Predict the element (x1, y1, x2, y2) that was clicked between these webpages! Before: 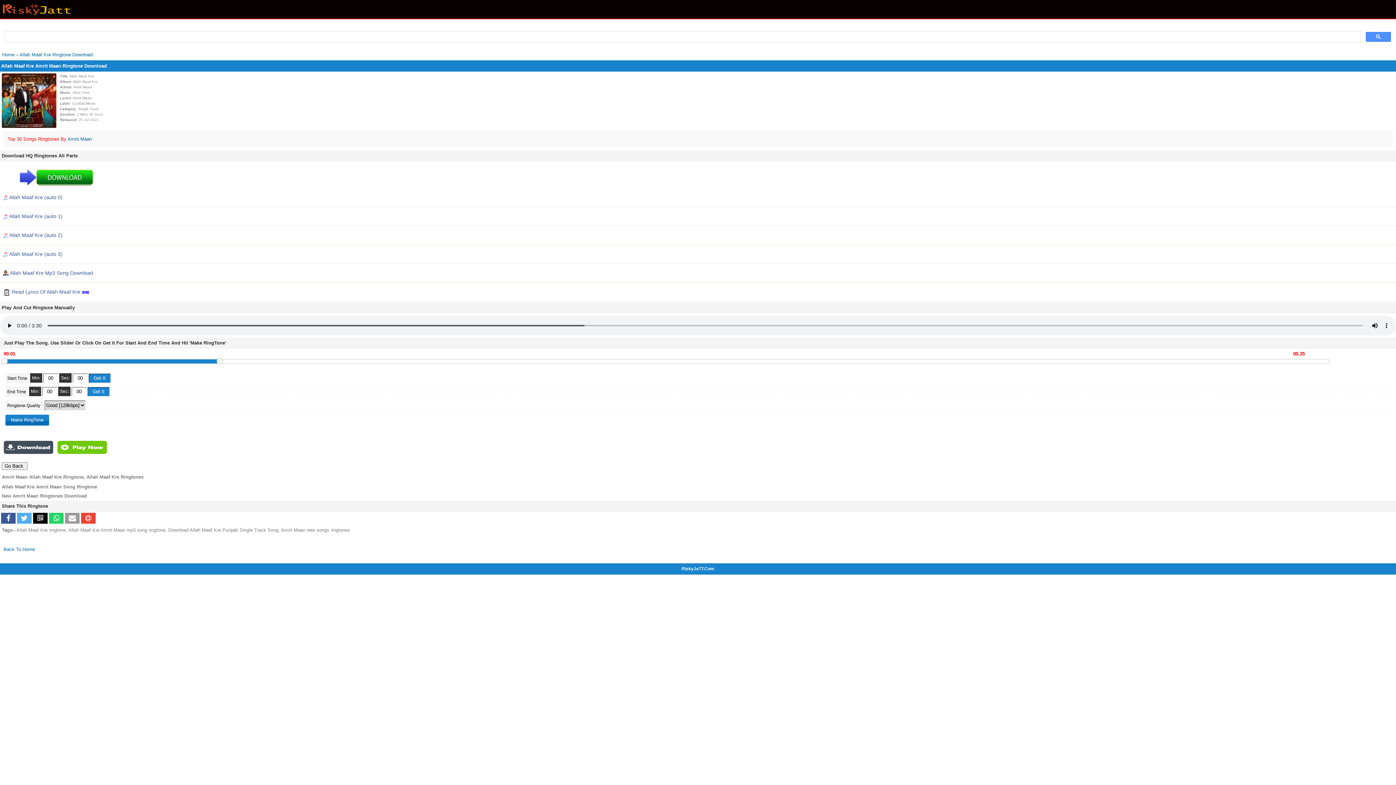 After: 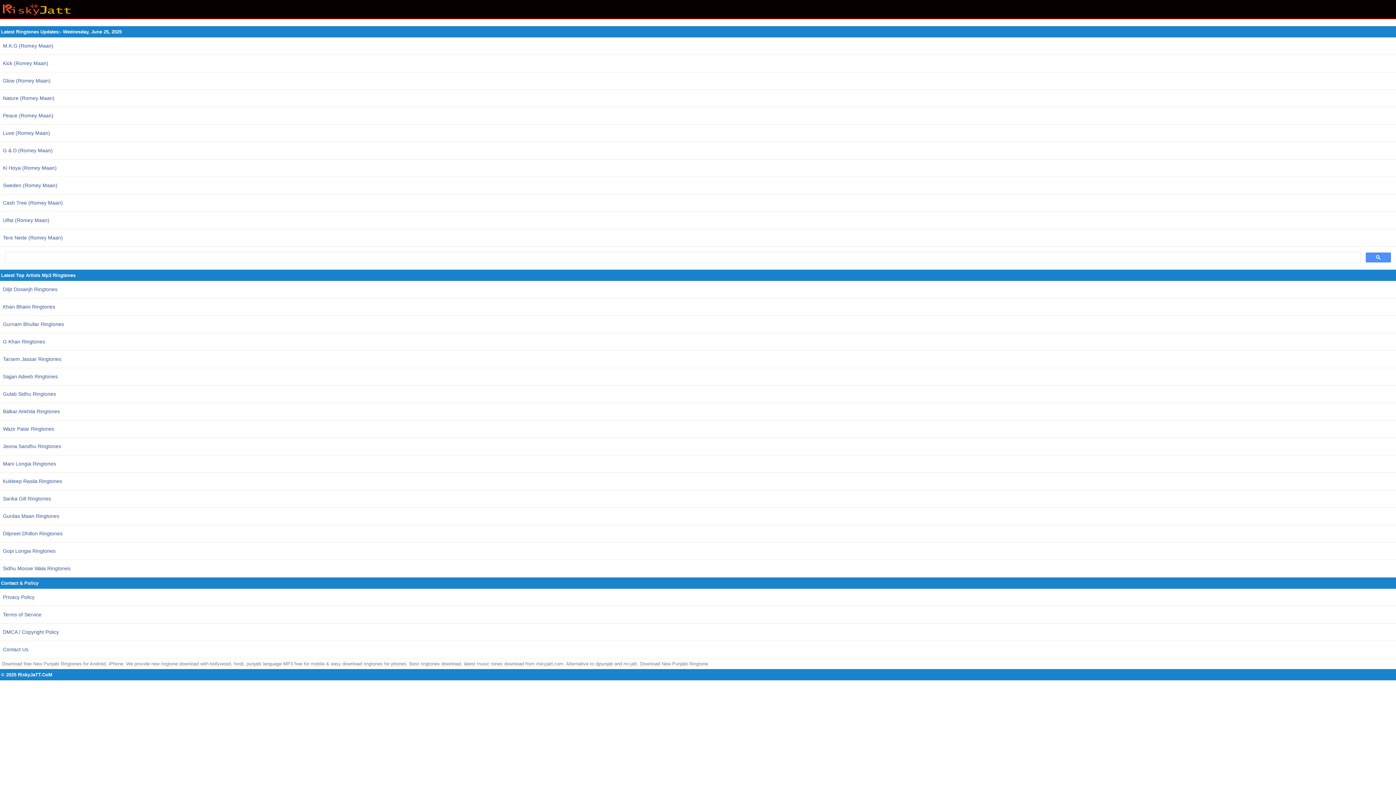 Action: bbox: (2, 52, 14, 57) label: Home